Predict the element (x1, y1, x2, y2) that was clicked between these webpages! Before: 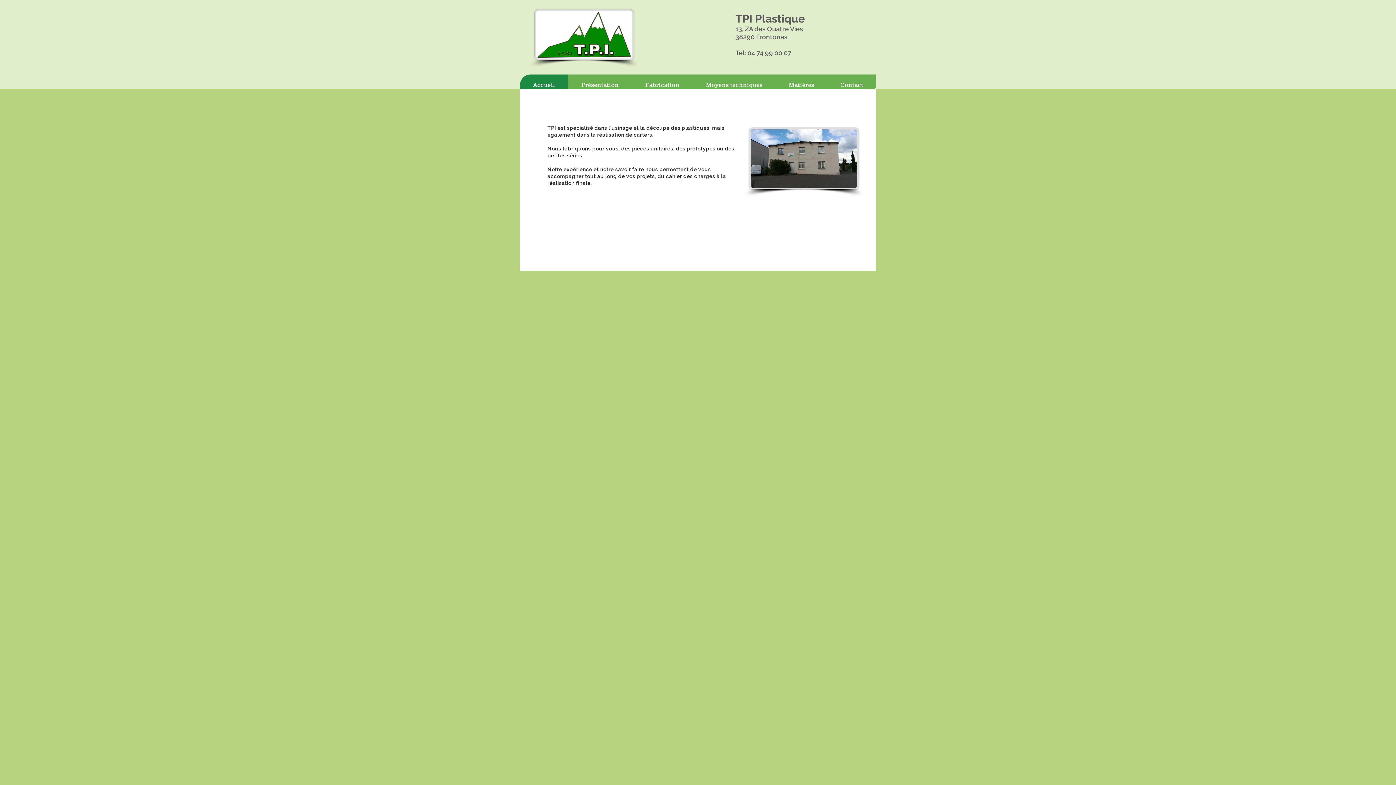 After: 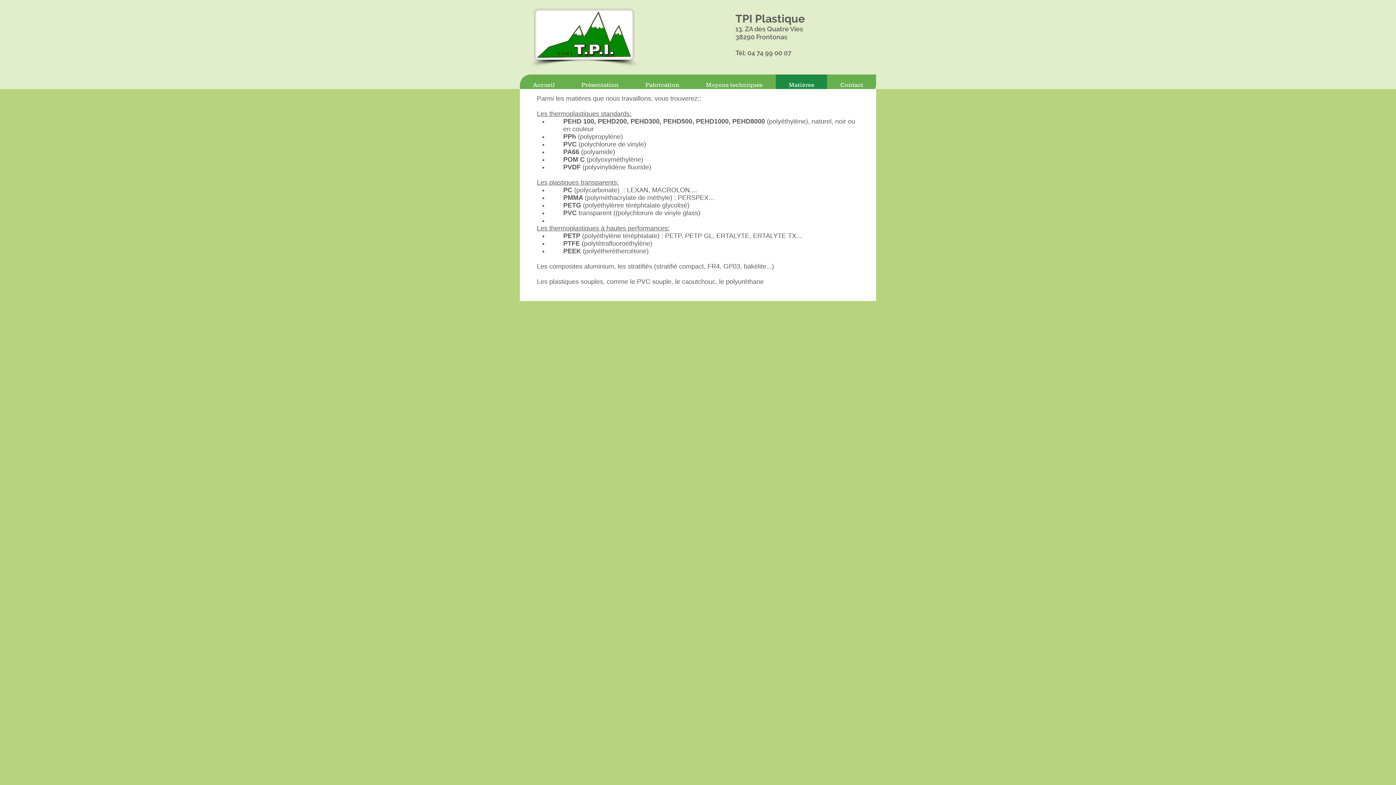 Action: bbox: (775, 74, 827, 95) label: Matières